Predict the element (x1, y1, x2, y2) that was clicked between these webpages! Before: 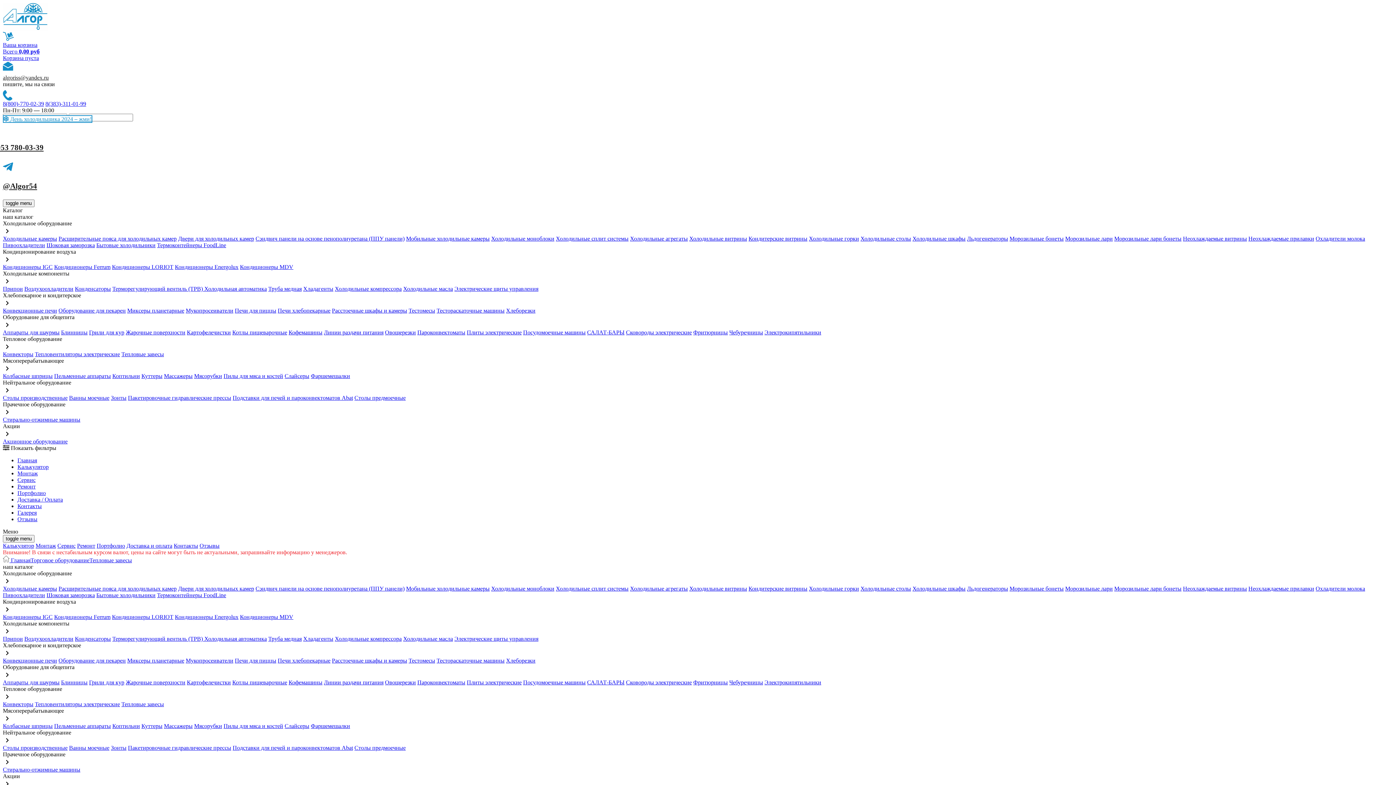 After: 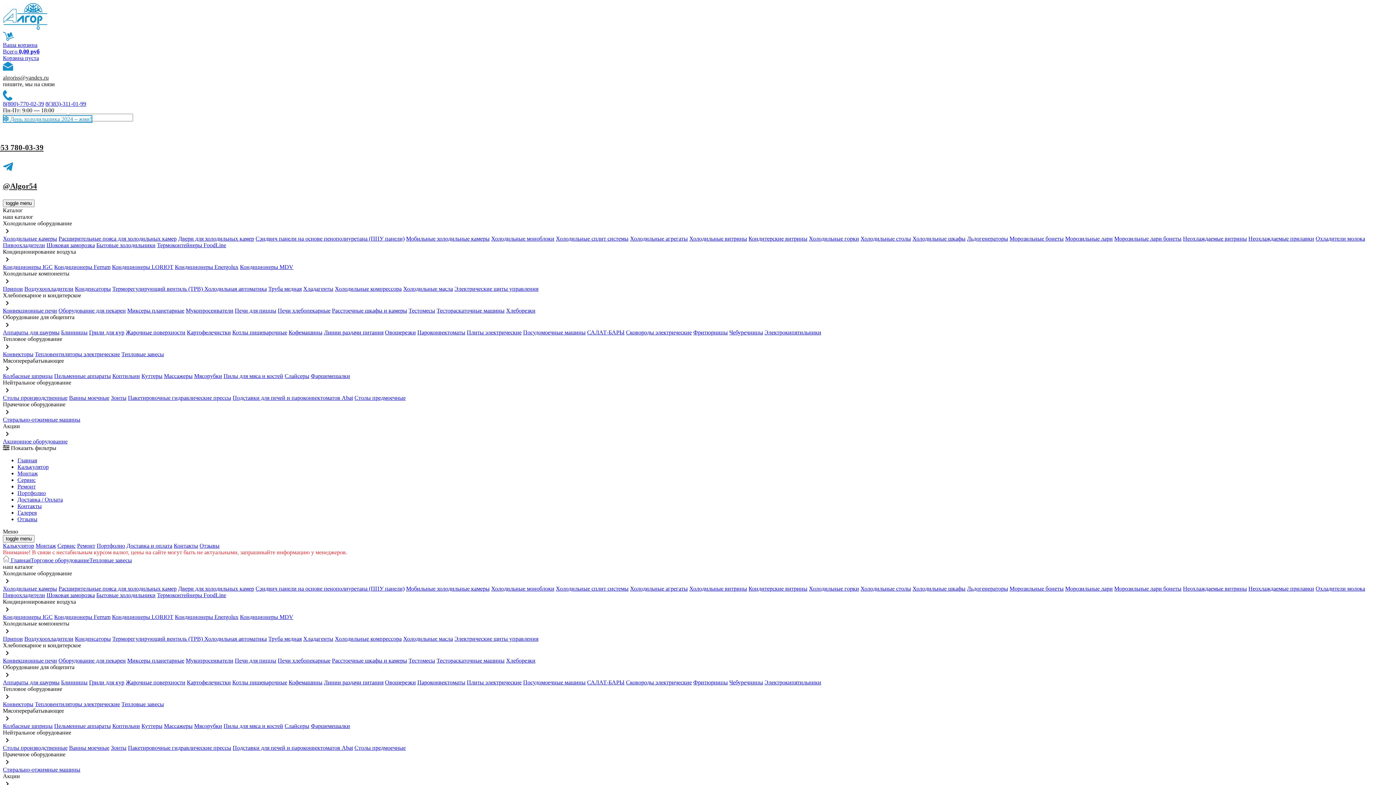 Action: bbox: (2, 74, 48, 80) label: algoriss@yandex.ru